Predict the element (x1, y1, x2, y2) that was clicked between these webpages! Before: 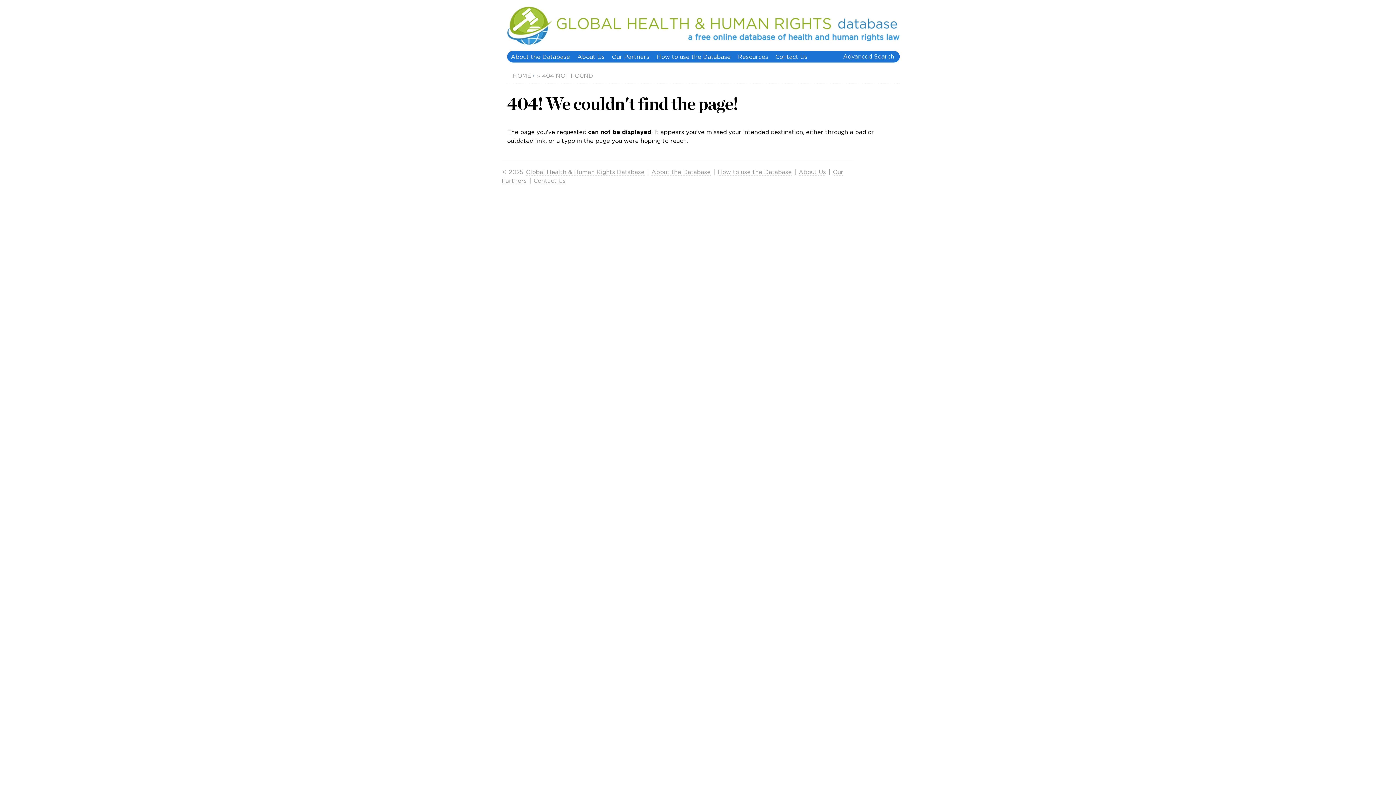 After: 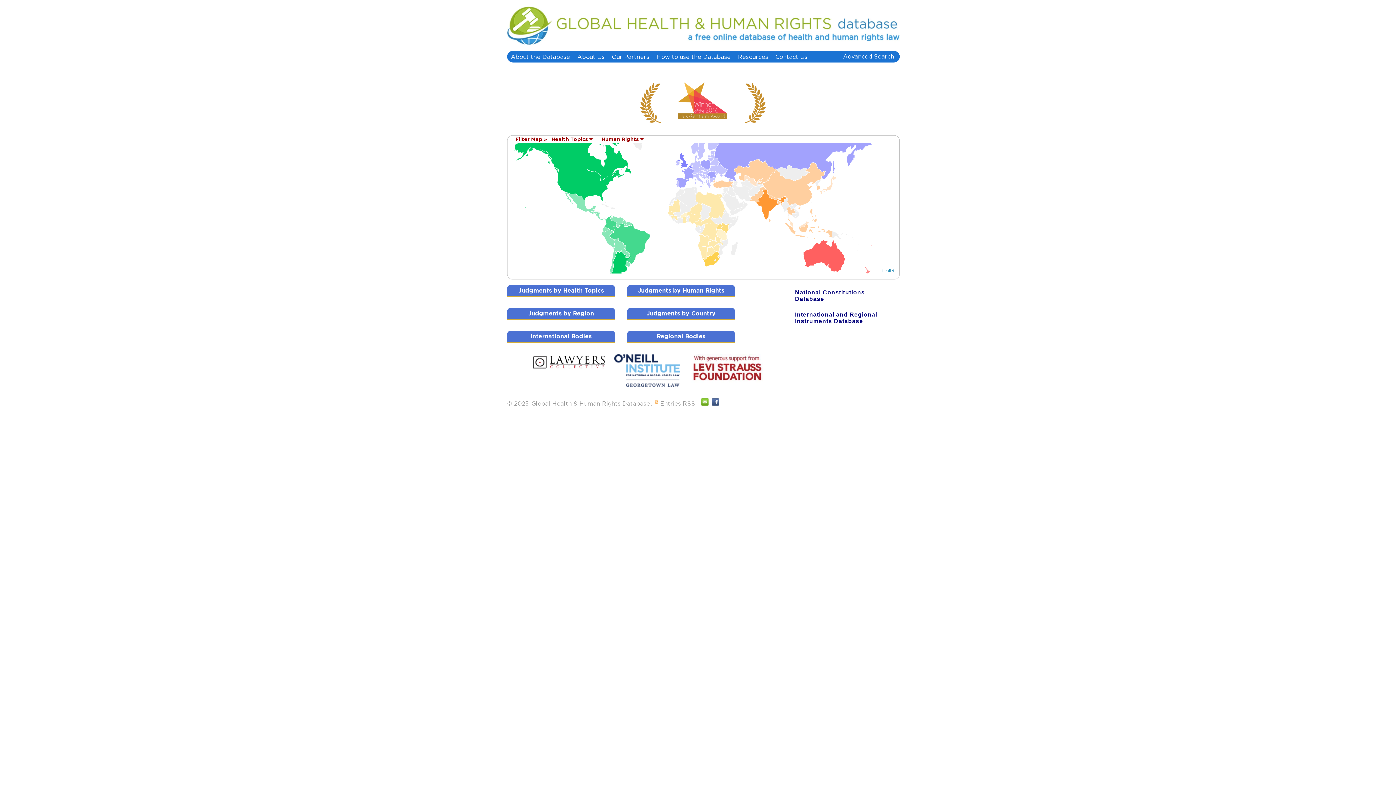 Action: label: Global Health & Human Rights Database bbox: (526, 168, 644, 175)